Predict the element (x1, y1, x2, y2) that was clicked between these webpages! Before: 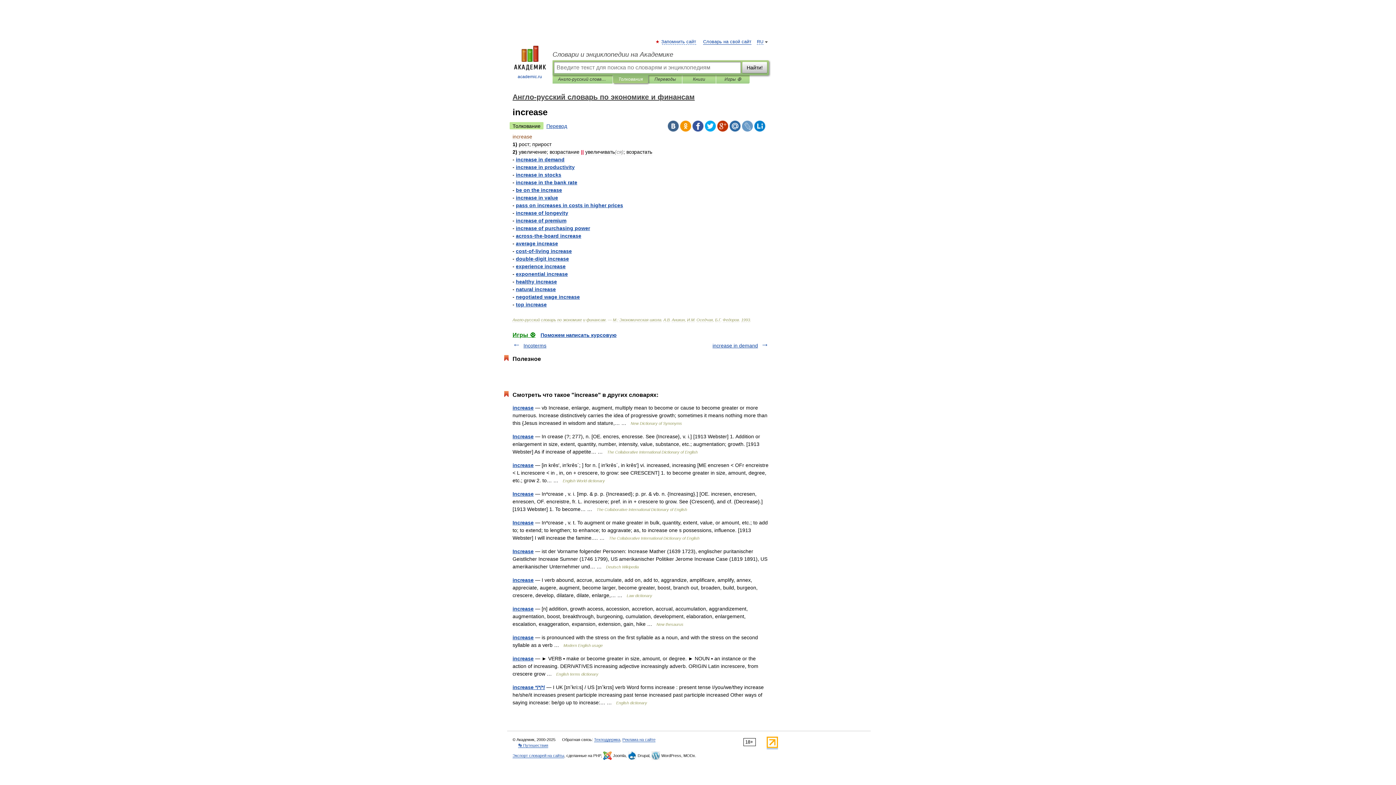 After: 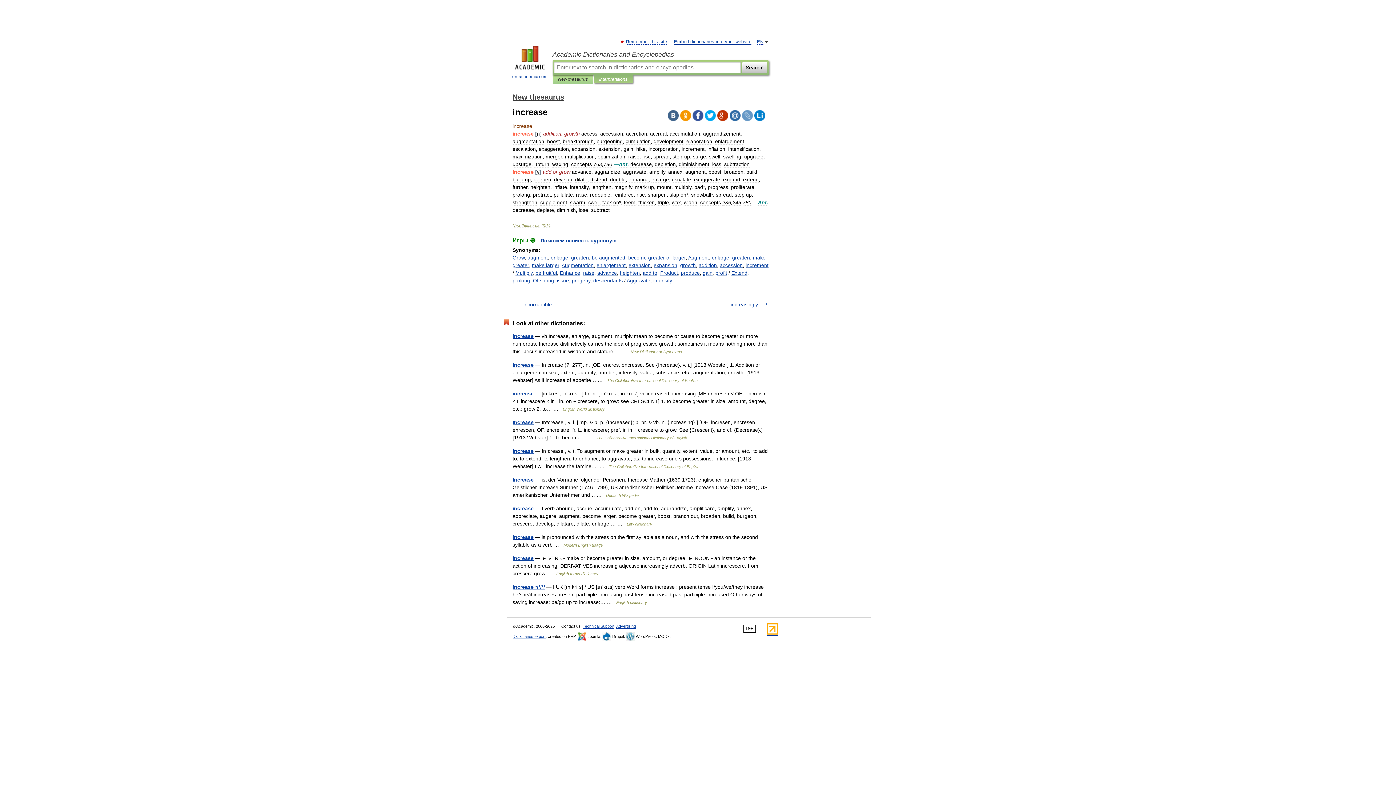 Action: bbox: (512, 606, 533, 612) label: increase